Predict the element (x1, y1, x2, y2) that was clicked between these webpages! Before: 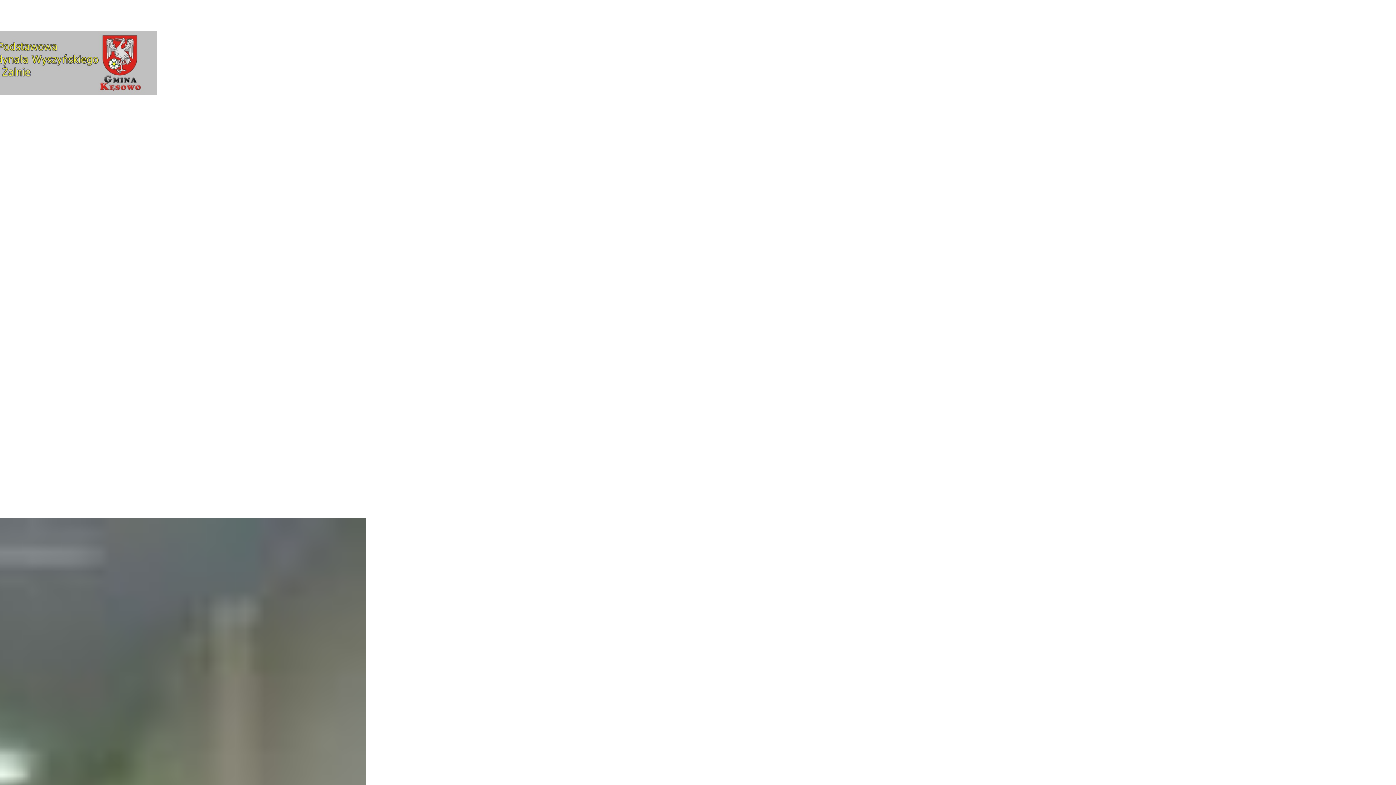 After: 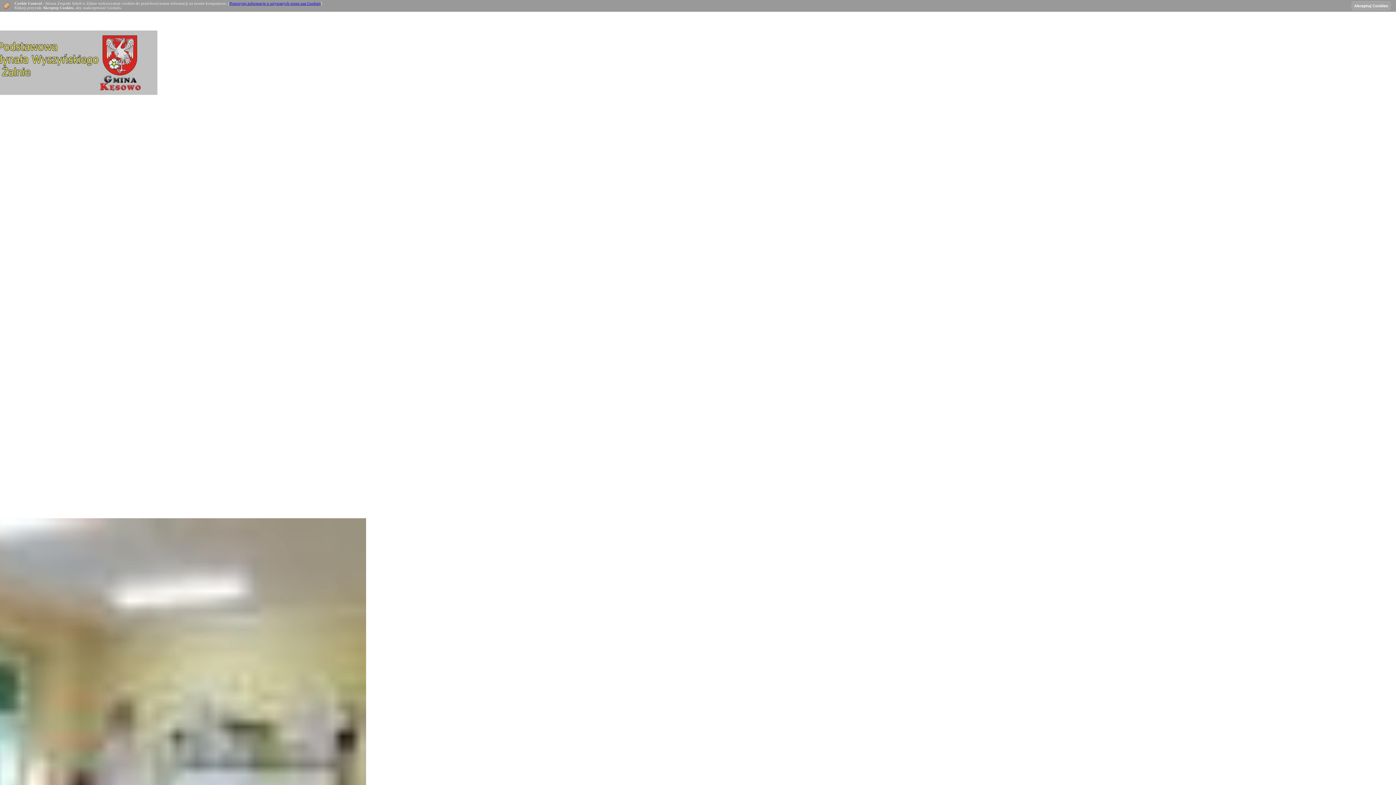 Action: bbox: (-151, 89, 157, 96)